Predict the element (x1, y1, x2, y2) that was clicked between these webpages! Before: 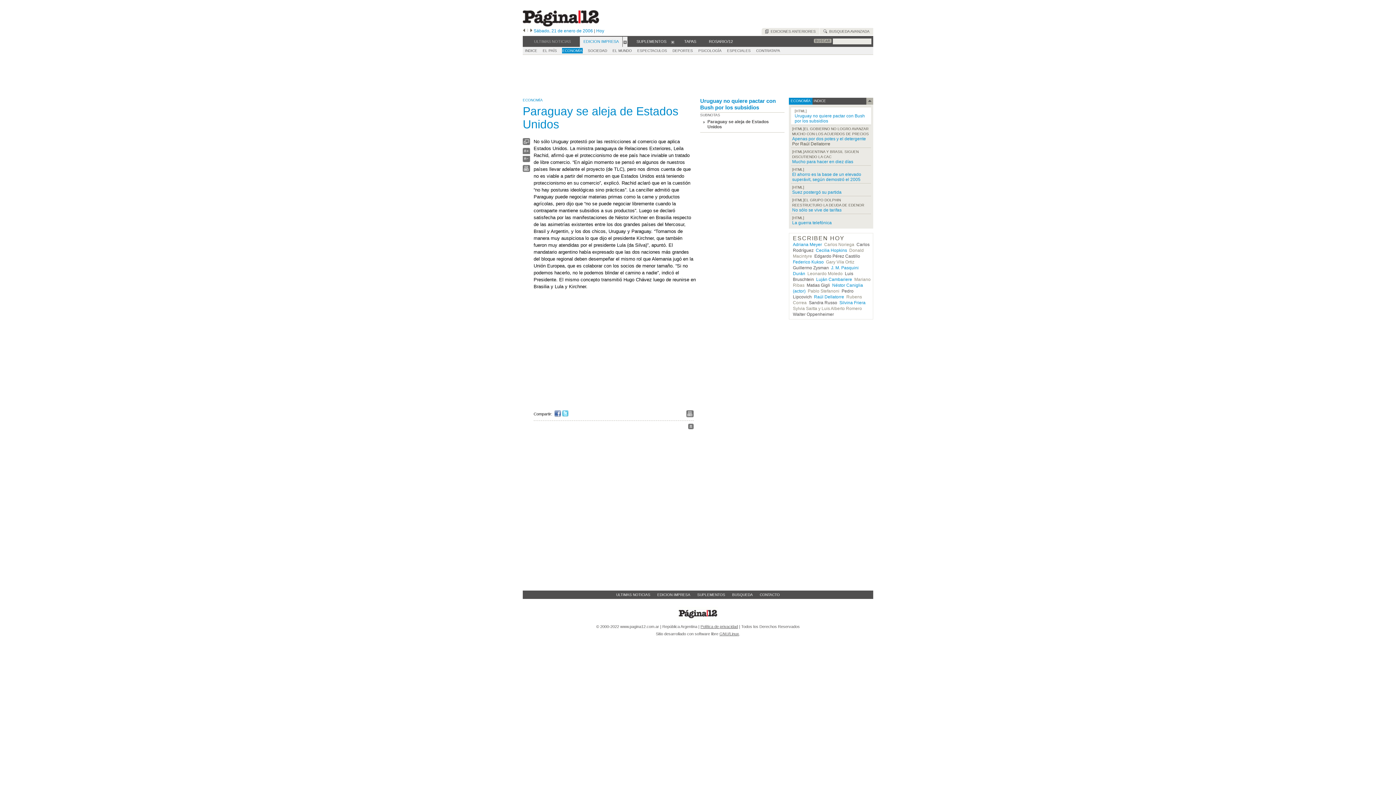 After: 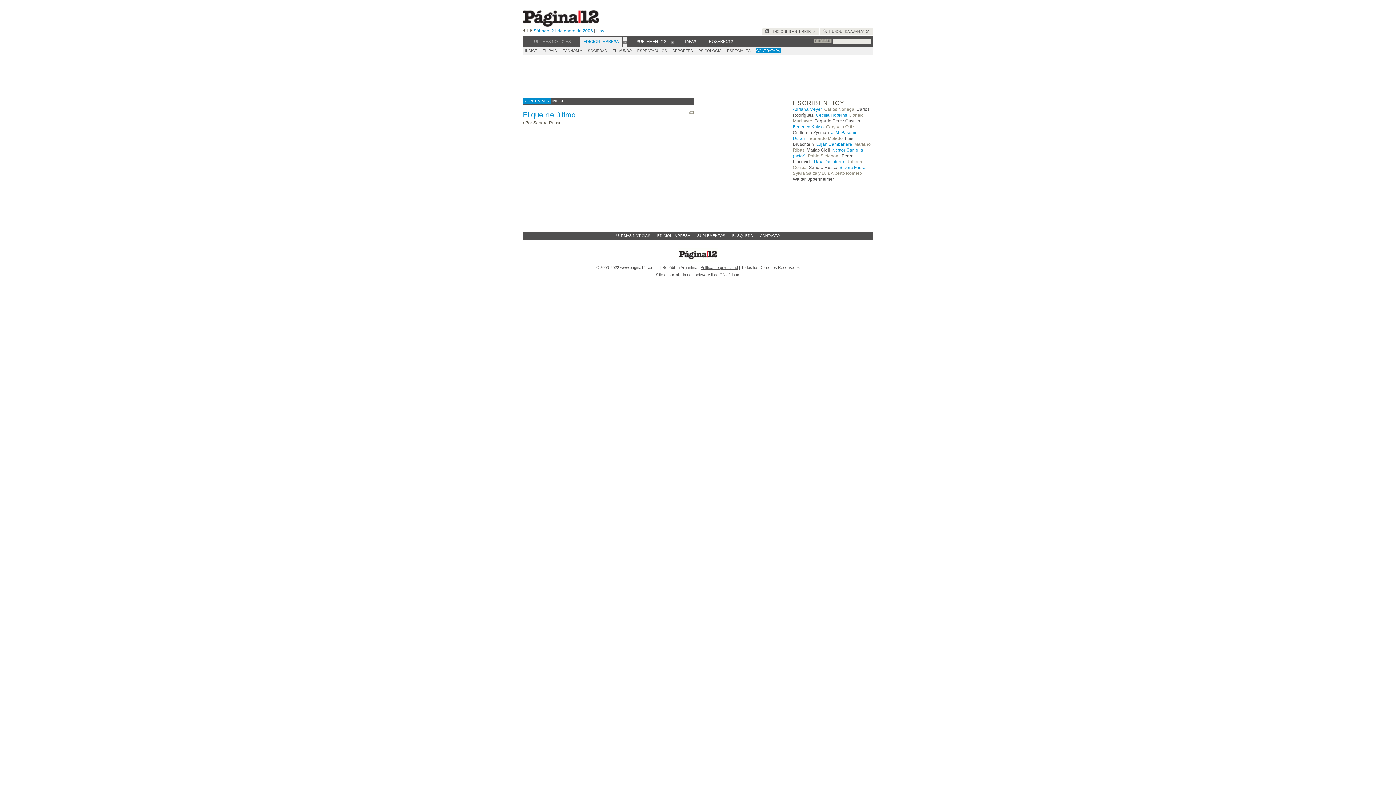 Action: bbox: (756, 48, 780, 53) label: CONTRATAPA